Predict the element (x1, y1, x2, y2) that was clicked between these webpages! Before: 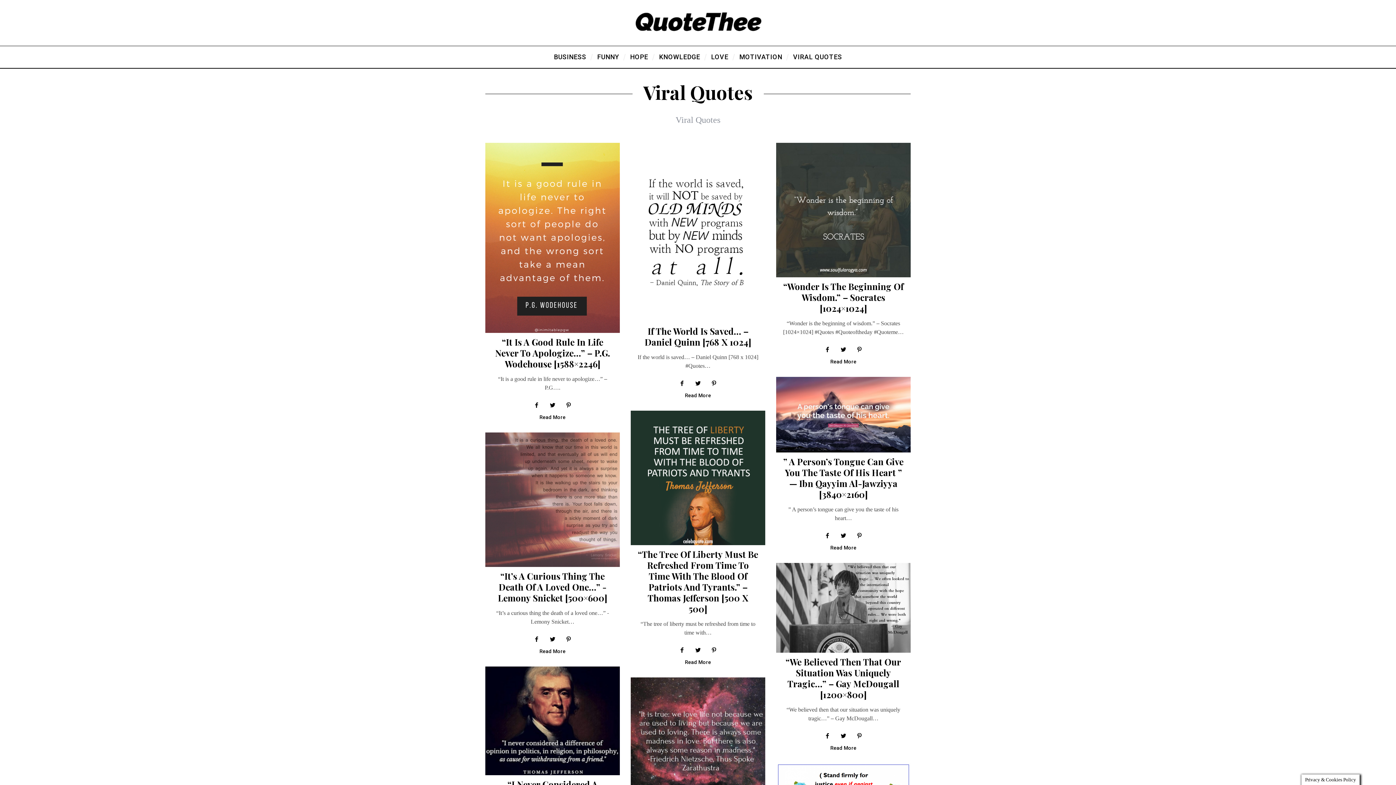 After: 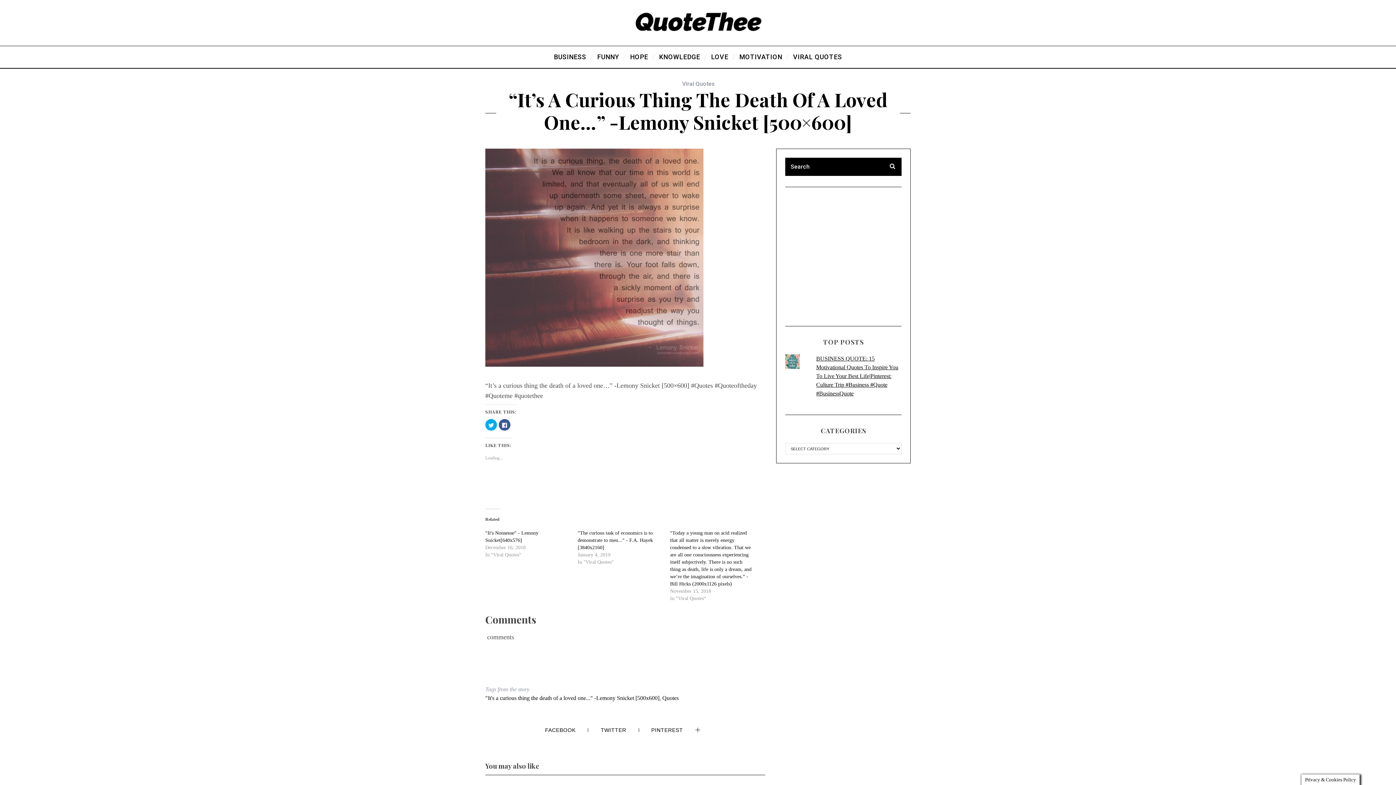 Action: label: “It’s A Curious Thing The Death Of A Loved One…” -Lemony Snicket [500×600] bbox: (498, 570, 607, 604)